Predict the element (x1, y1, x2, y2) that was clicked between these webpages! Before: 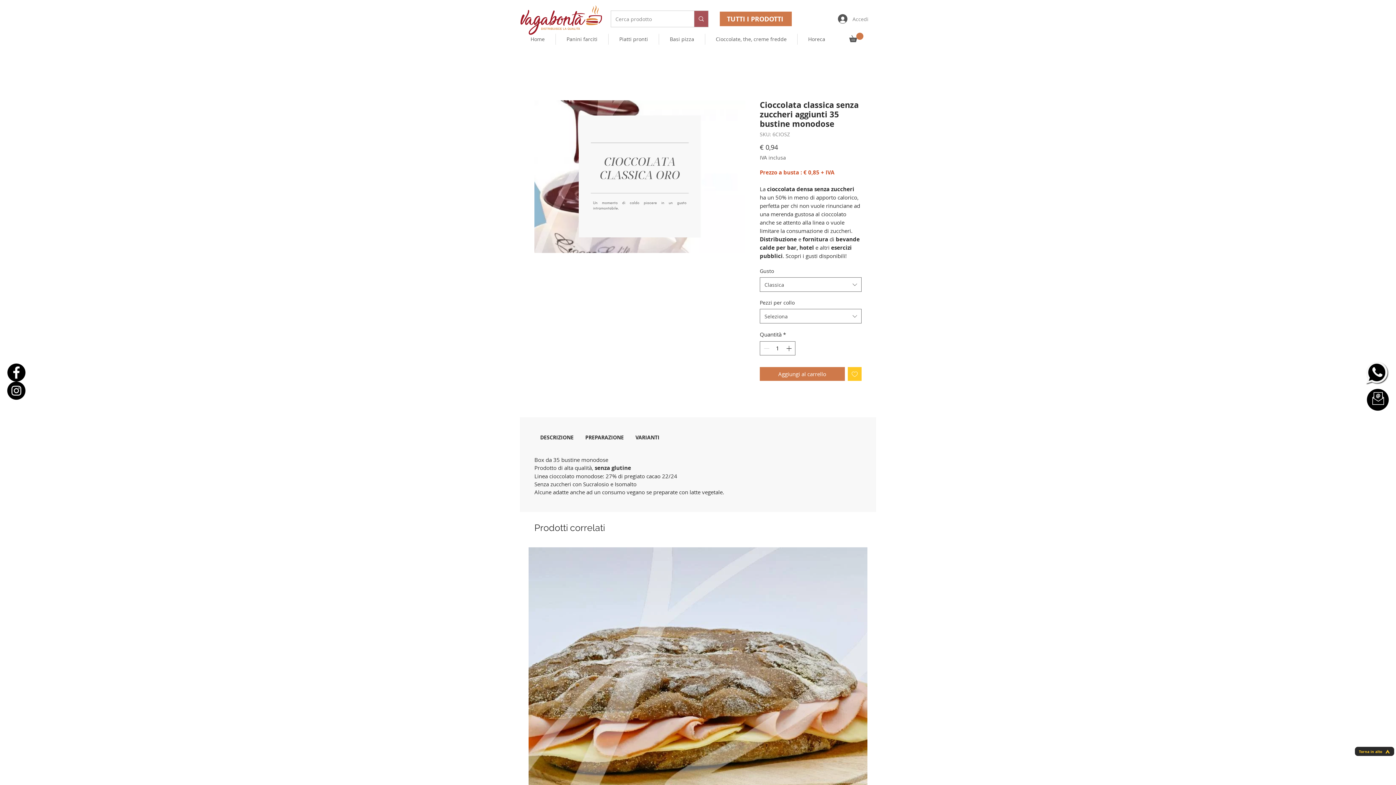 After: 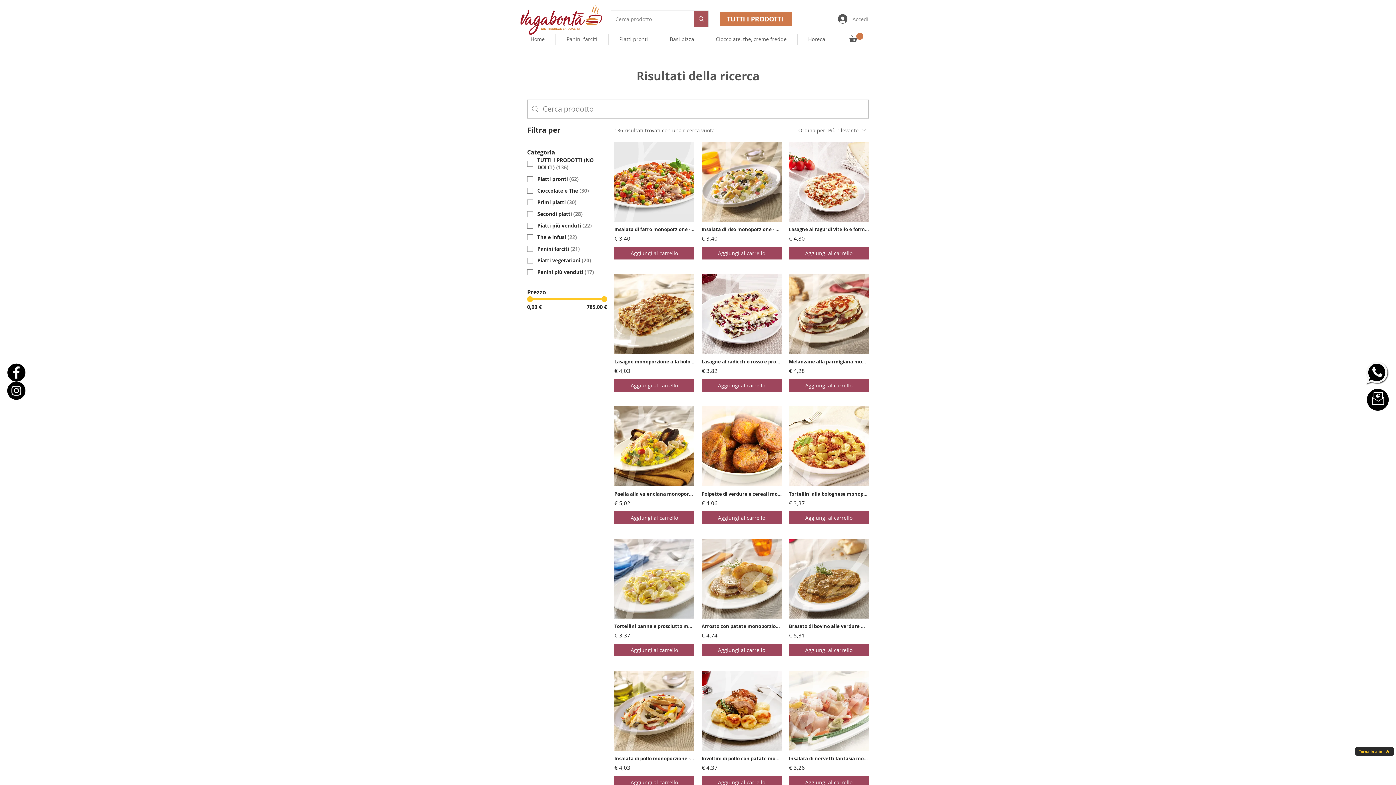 Action: bbox: (694, 10, 708, 26) label: Cerca prodotto